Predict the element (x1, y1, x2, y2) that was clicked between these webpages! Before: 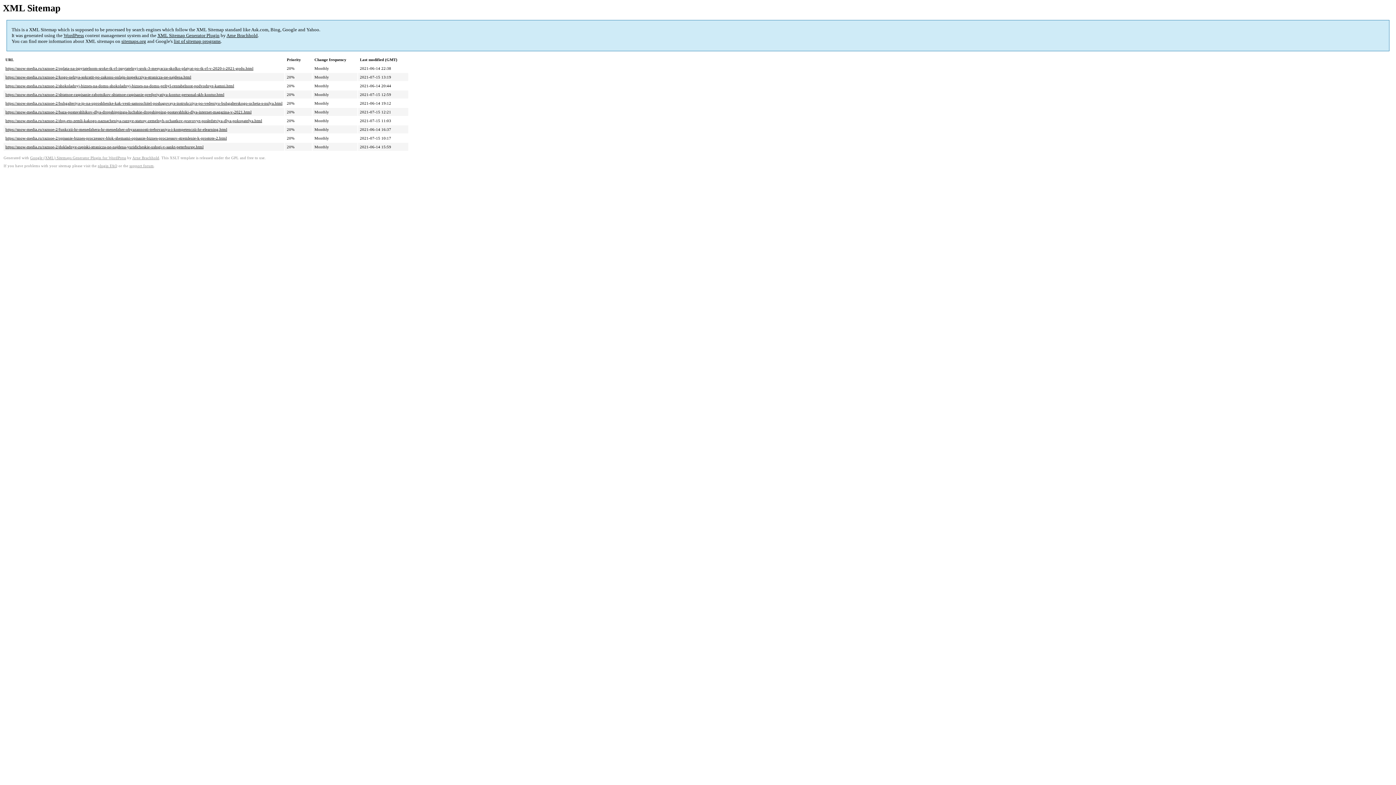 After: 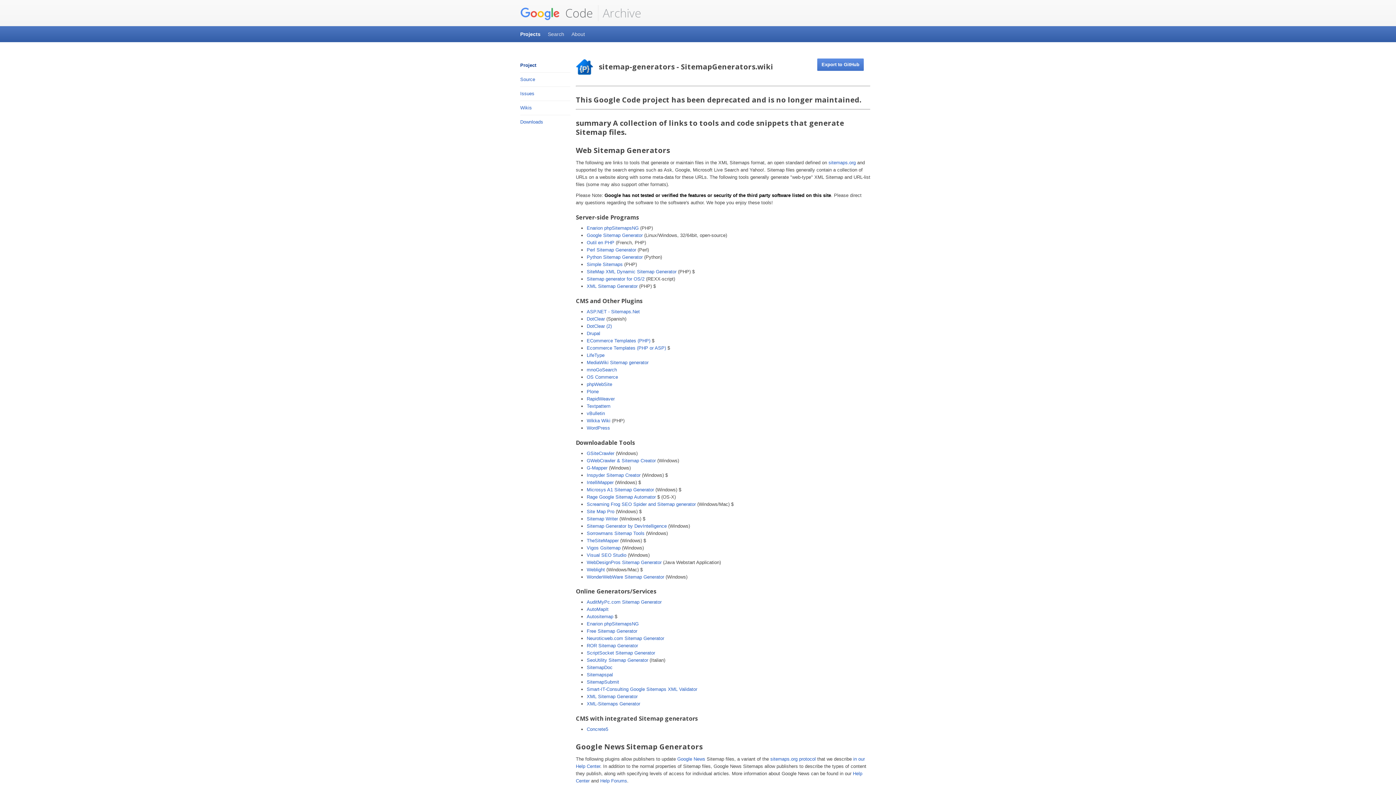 Action: label: list of sitemap programs bbox: (173, 38, 220, 44)